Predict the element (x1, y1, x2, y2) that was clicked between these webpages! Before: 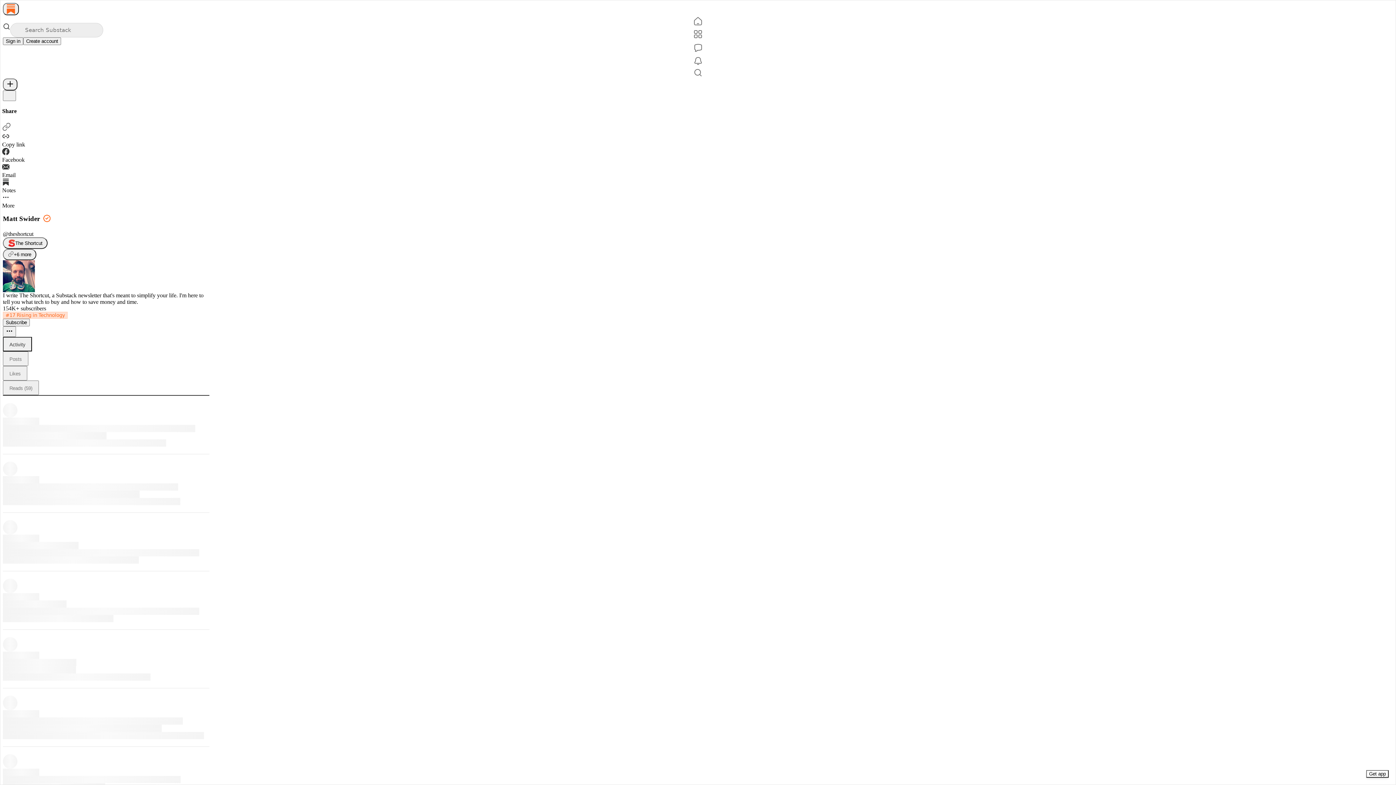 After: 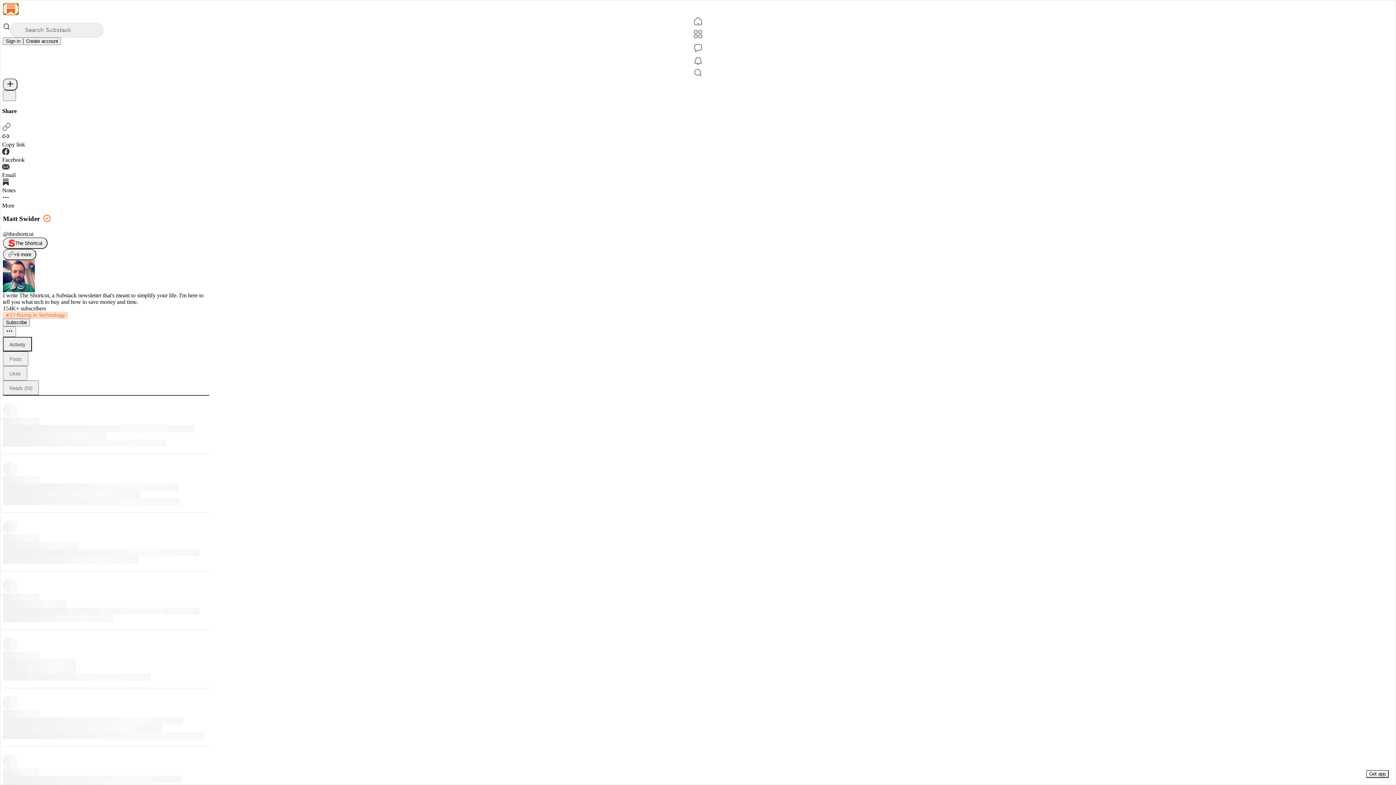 Action: bbox: (2, 2, 18, 15) label: Home